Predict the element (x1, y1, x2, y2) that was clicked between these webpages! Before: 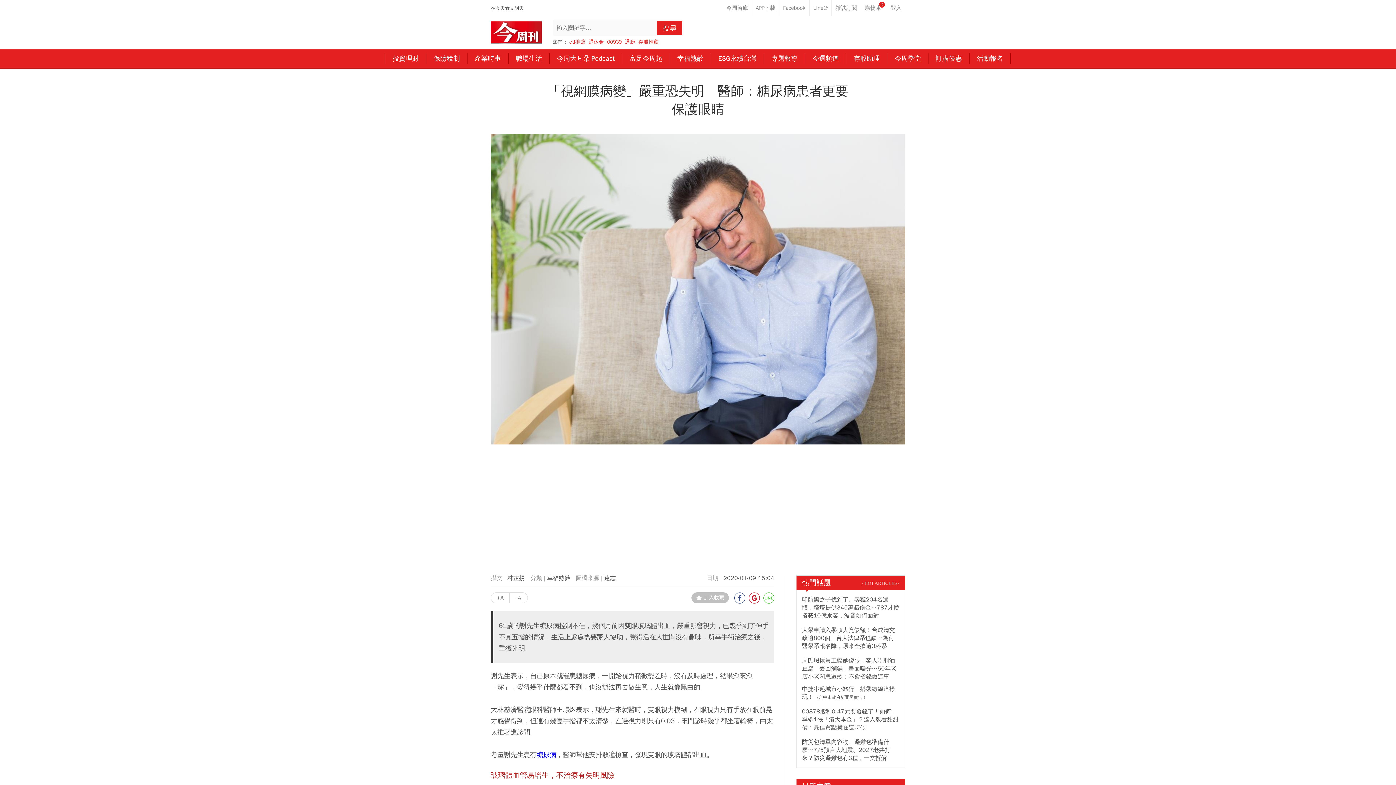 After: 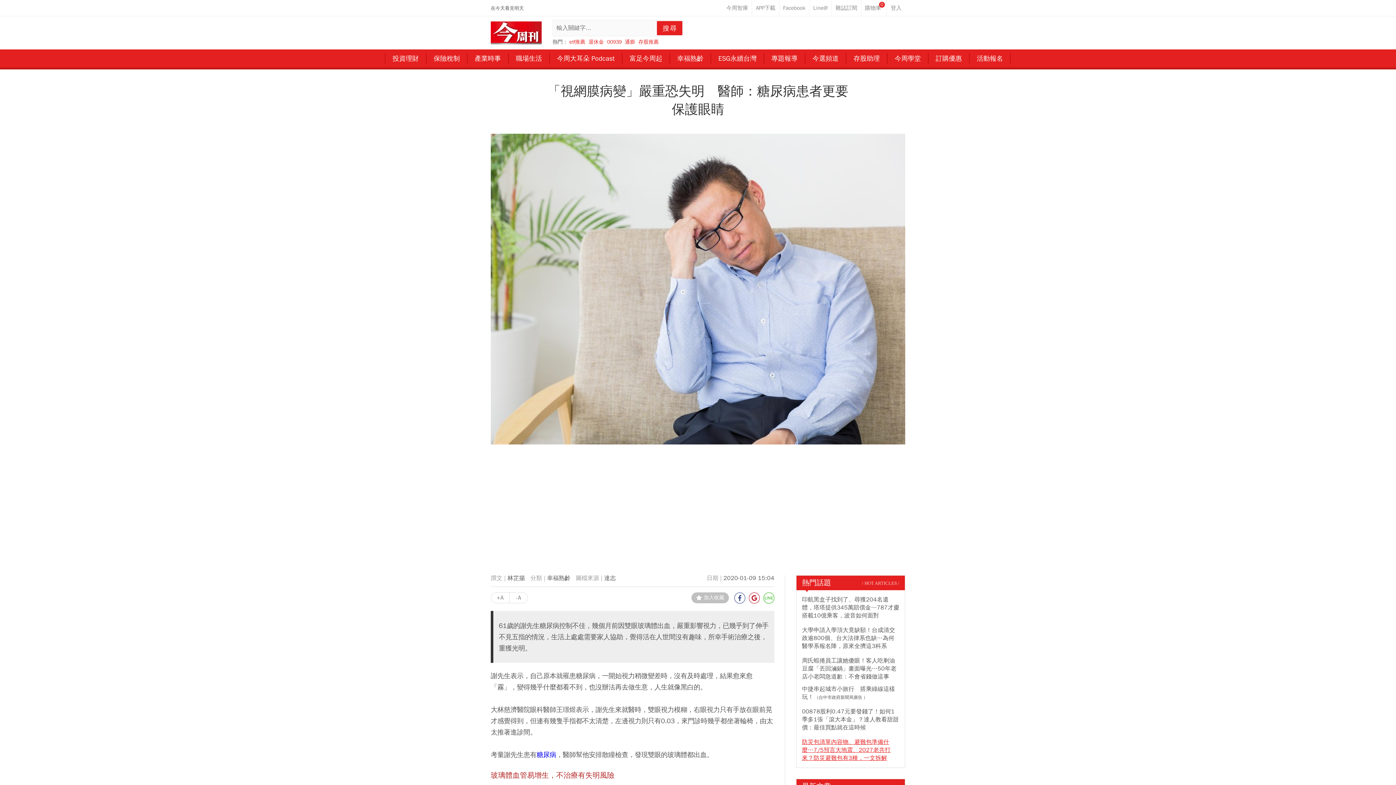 Action: bbox: (802, 738, 899, 762) label: 防災包清單內容物、避難包準備什麼…7/5預言大地震、2027老共打來？防災避難包有3種，一文拆解